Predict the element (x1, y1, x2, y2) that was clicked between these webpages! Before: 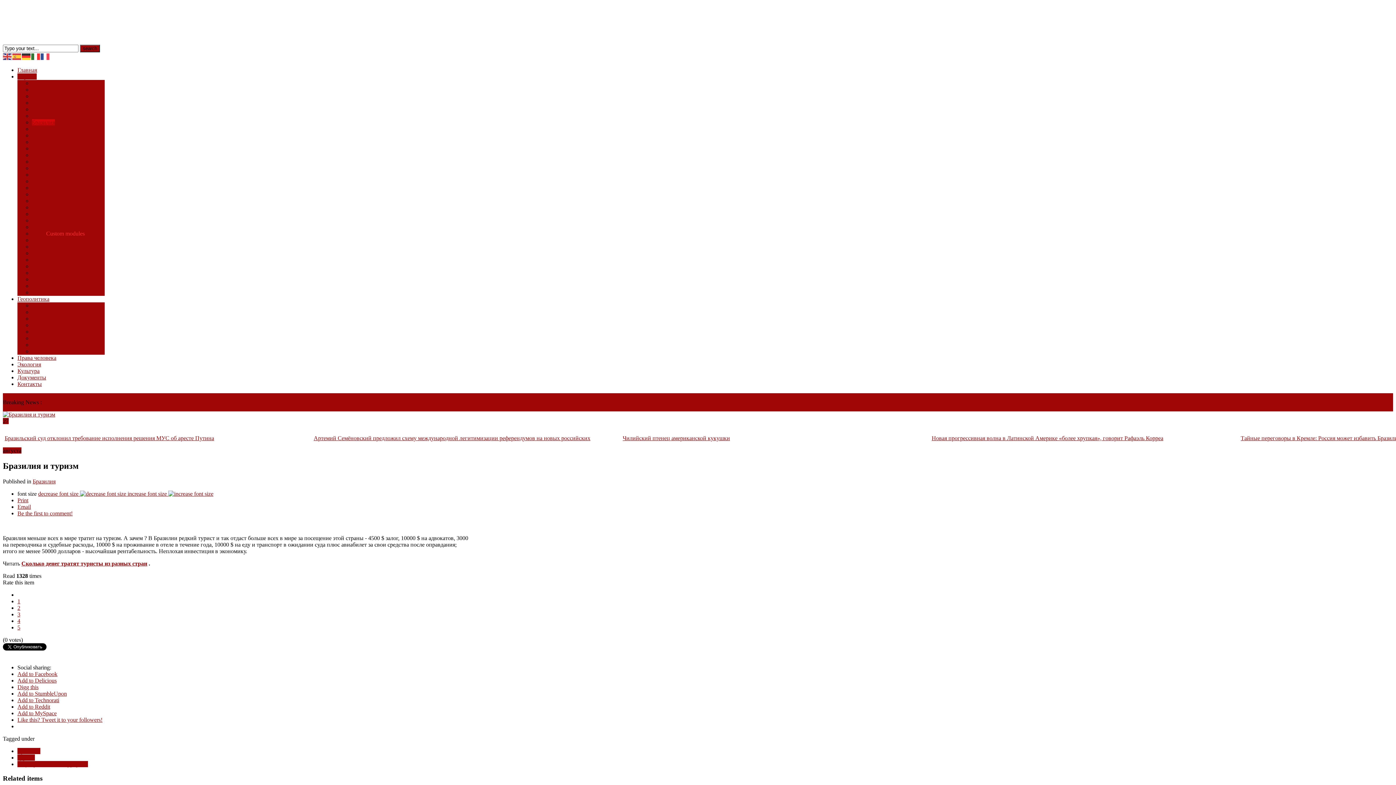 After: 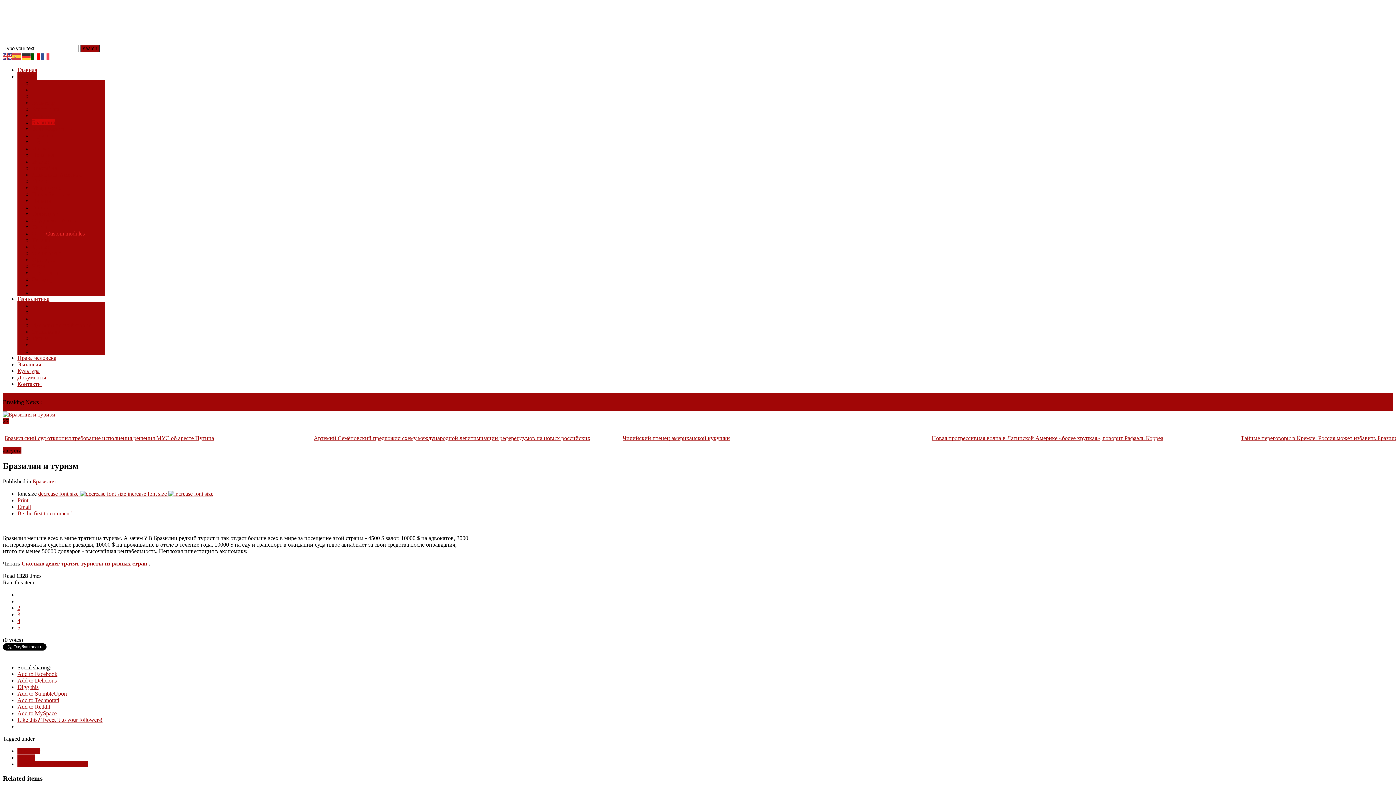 Action: bbox: (31, 52, 40, 59)